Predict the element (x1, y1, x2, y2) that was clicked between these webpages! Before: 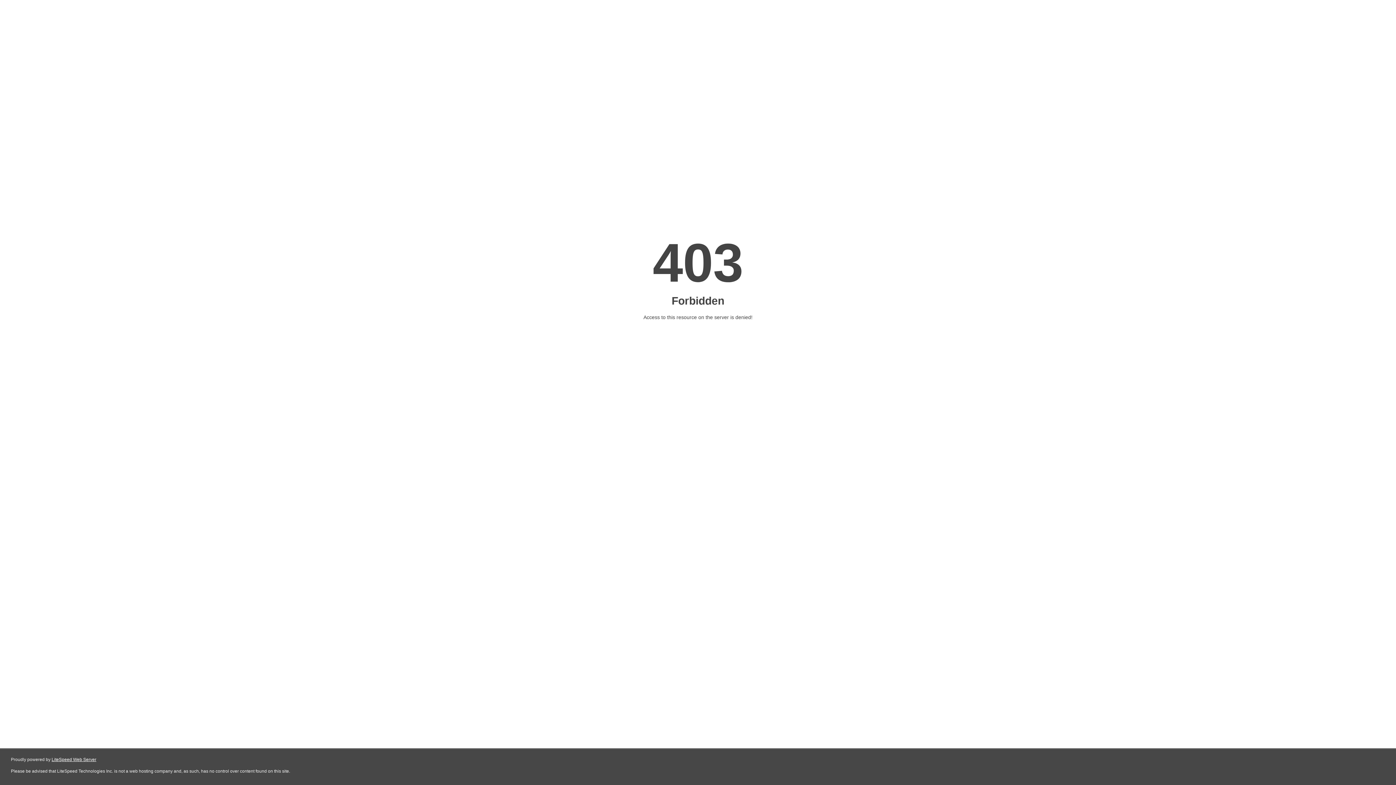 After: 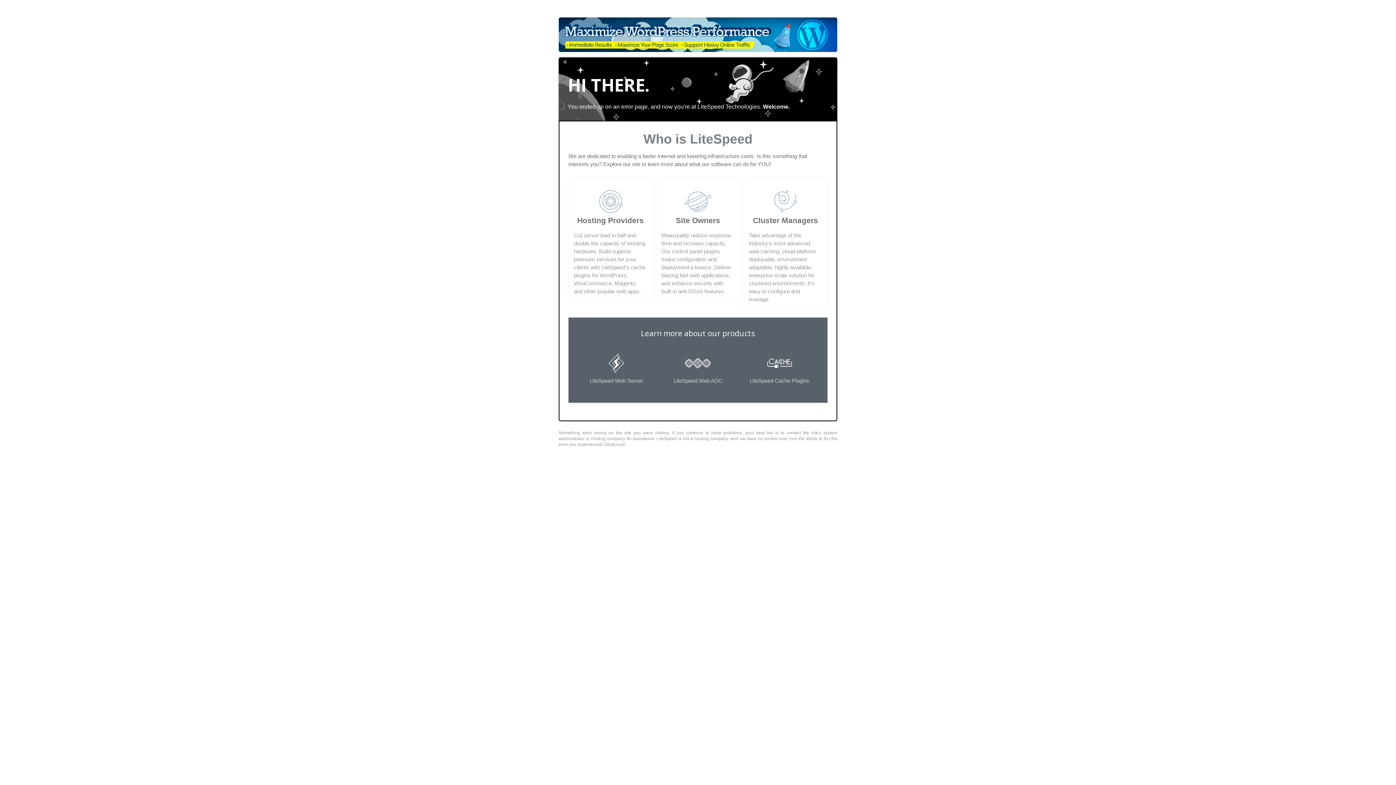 Action: label: LiteSpeed Web Server bbox: (51, 757, 96, 762)